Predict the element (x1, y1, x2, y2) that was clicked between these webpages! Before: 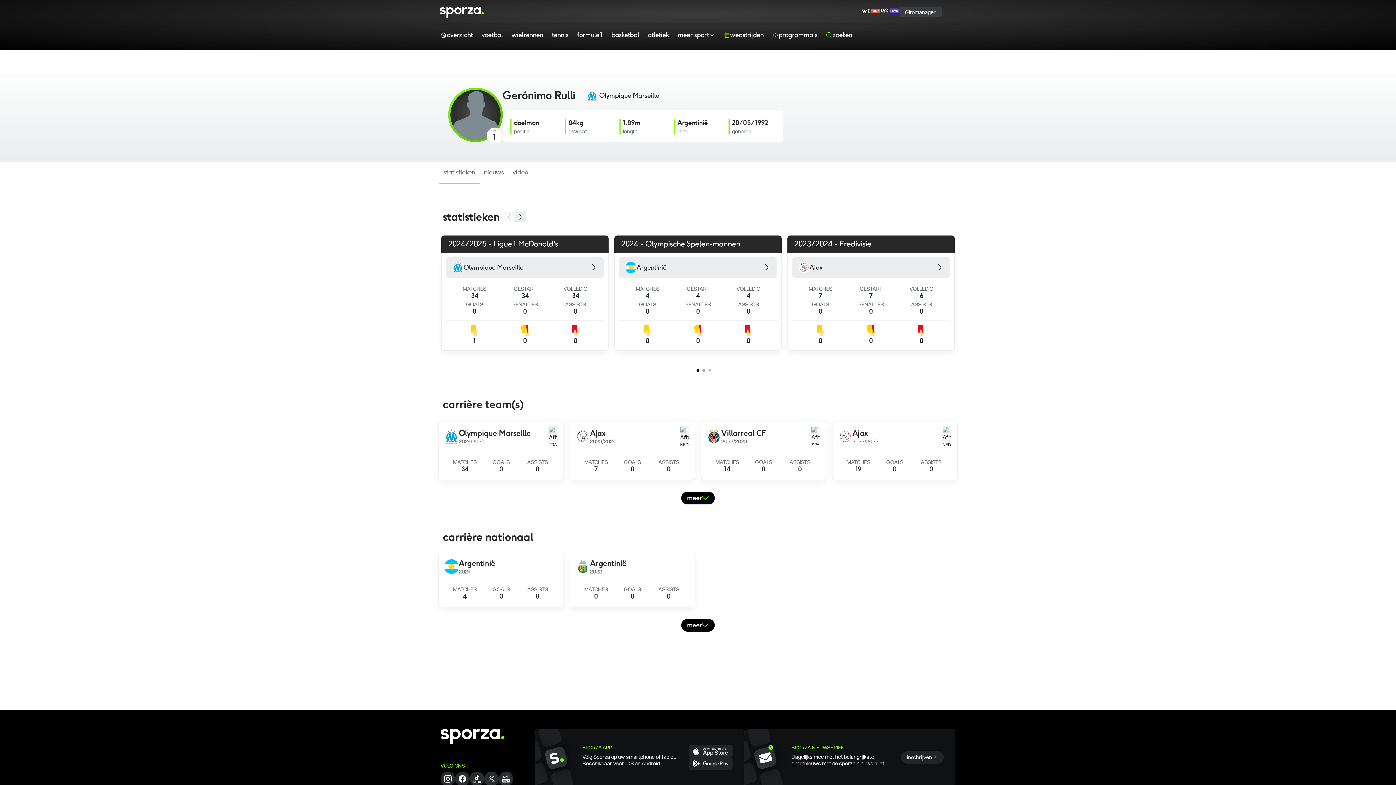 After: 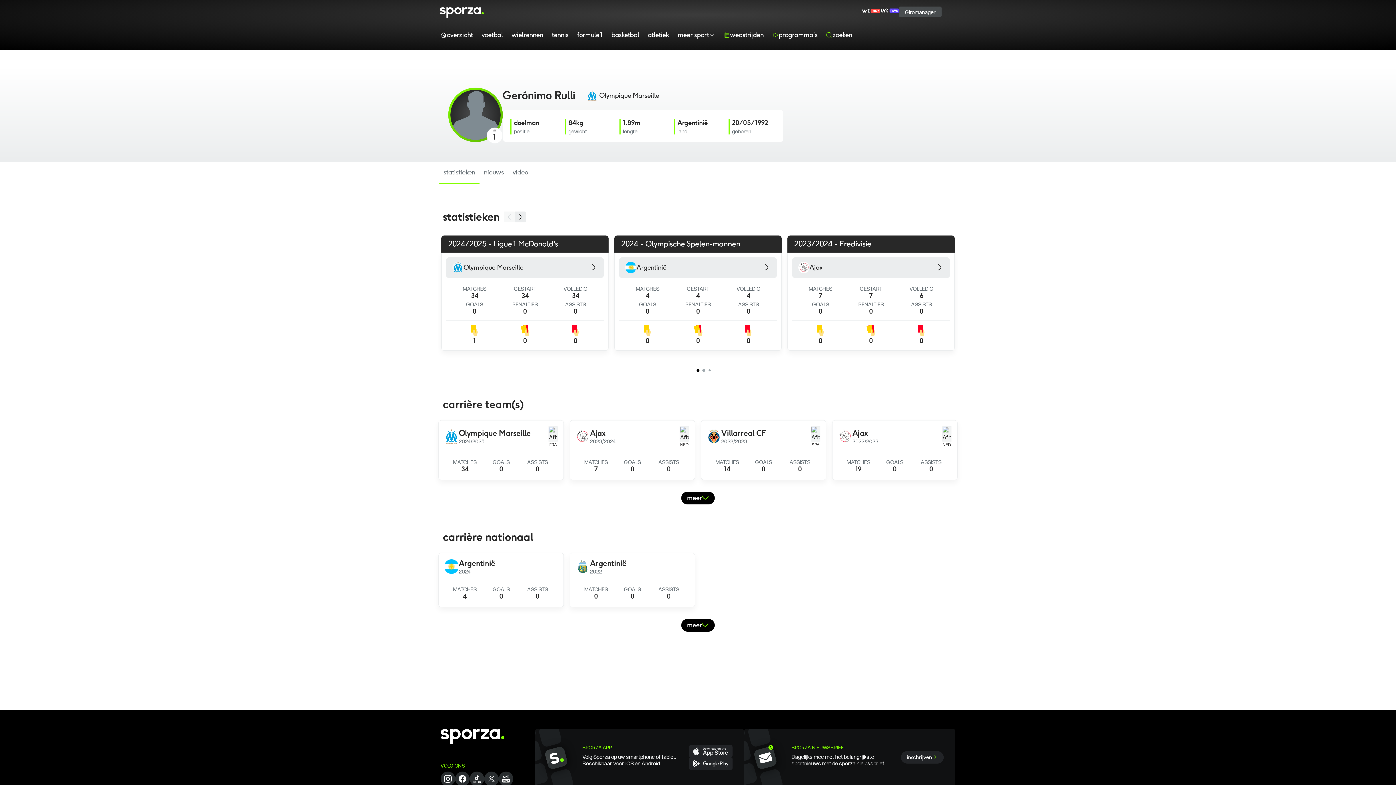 Action: label: Giromanager bbox: (899, 6, 941, 17)